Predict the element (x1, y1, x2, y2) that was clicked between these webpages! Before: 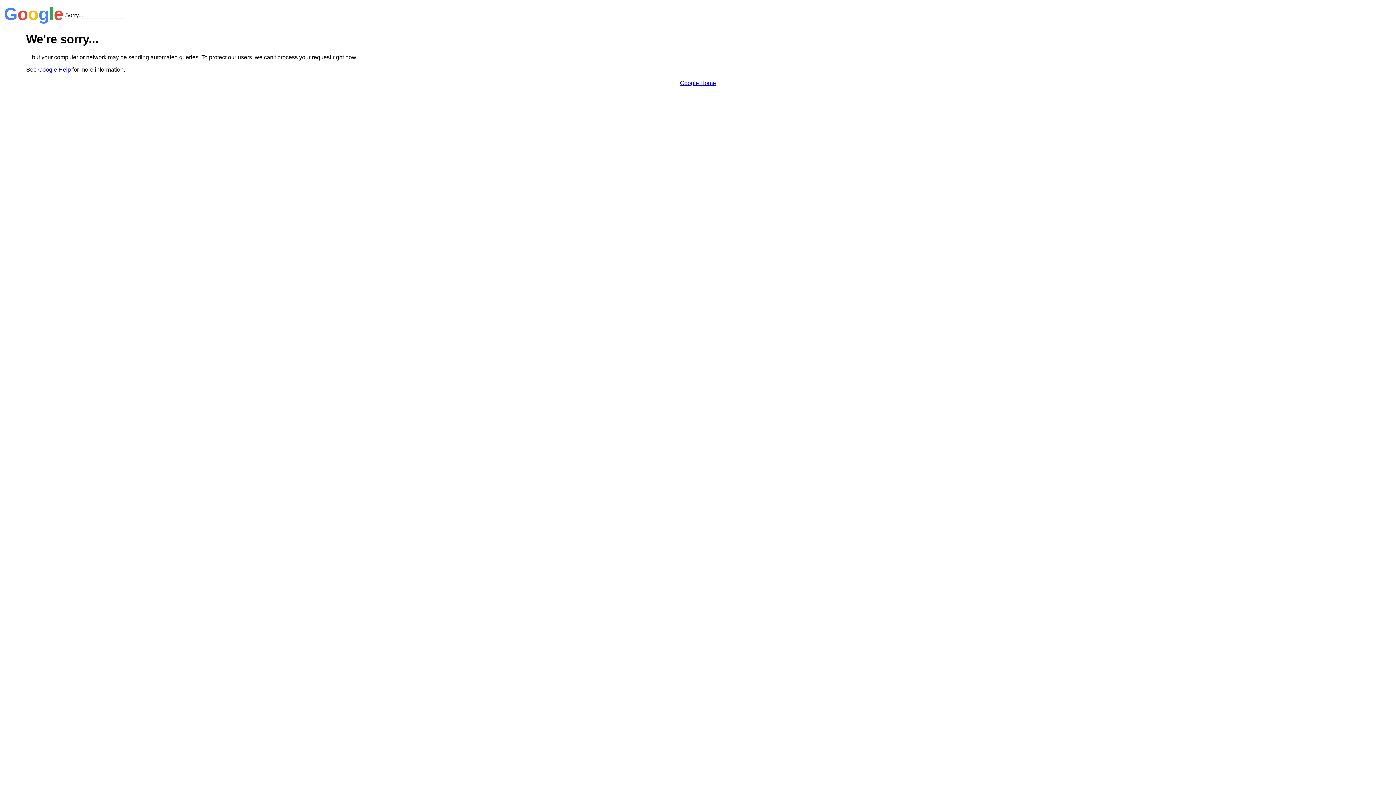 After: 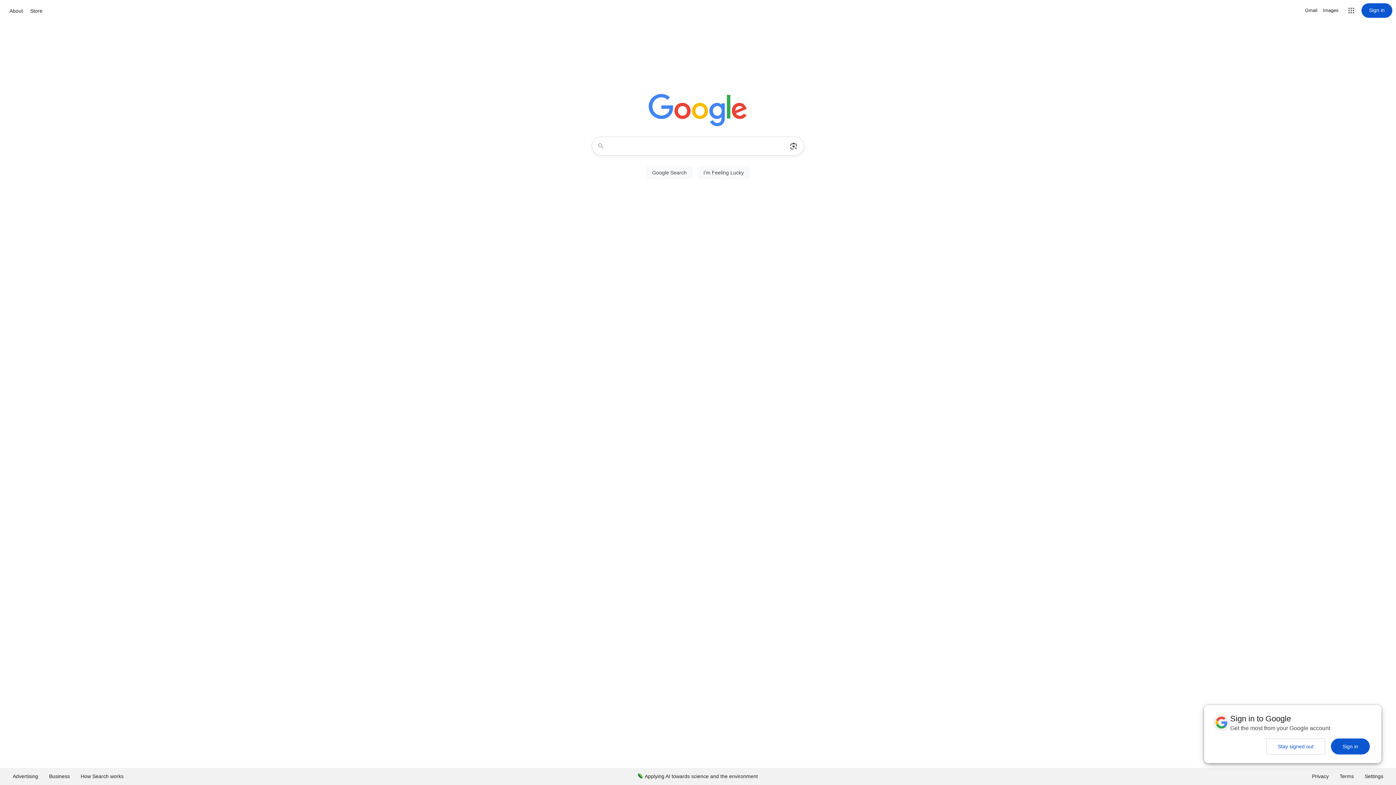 Action: label: Google Home bbox: (680, 79, 716, 86)